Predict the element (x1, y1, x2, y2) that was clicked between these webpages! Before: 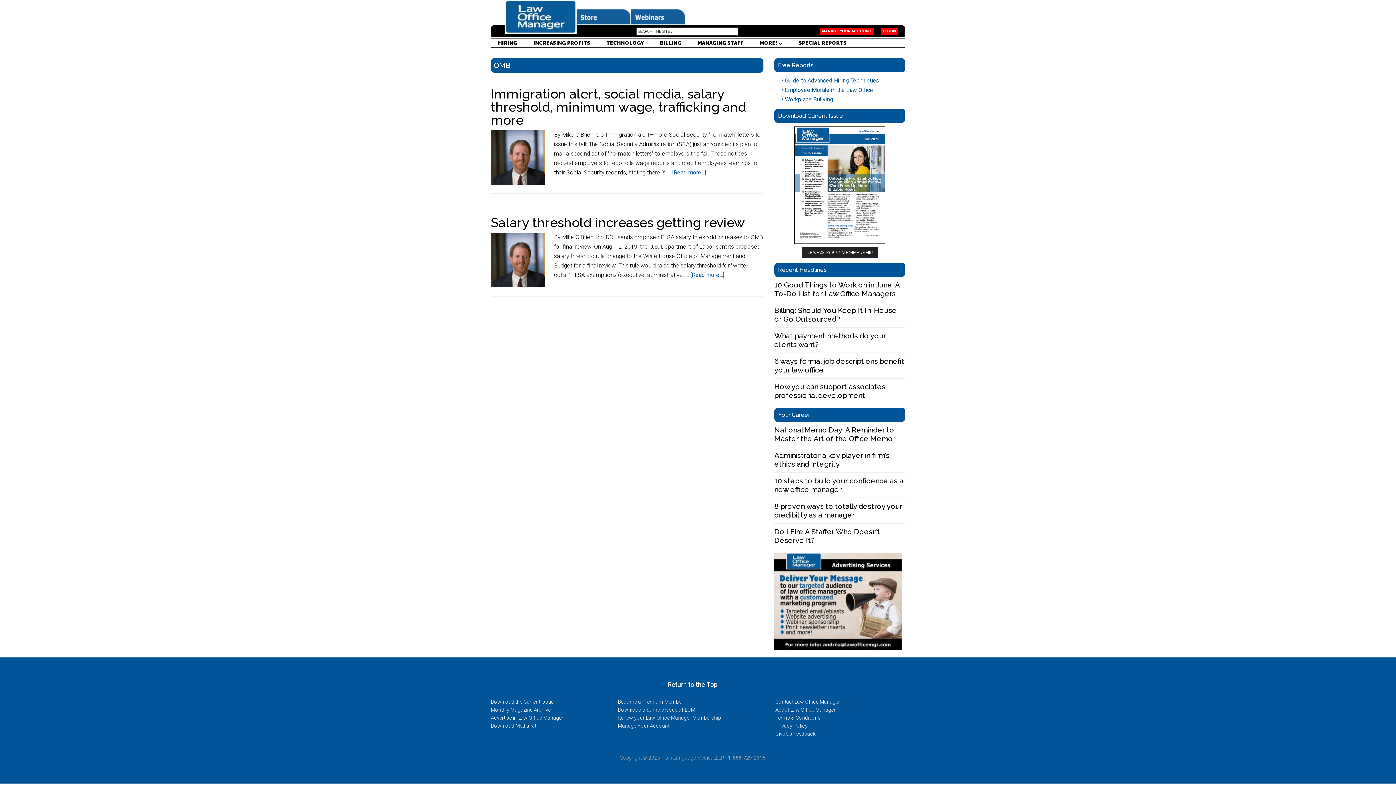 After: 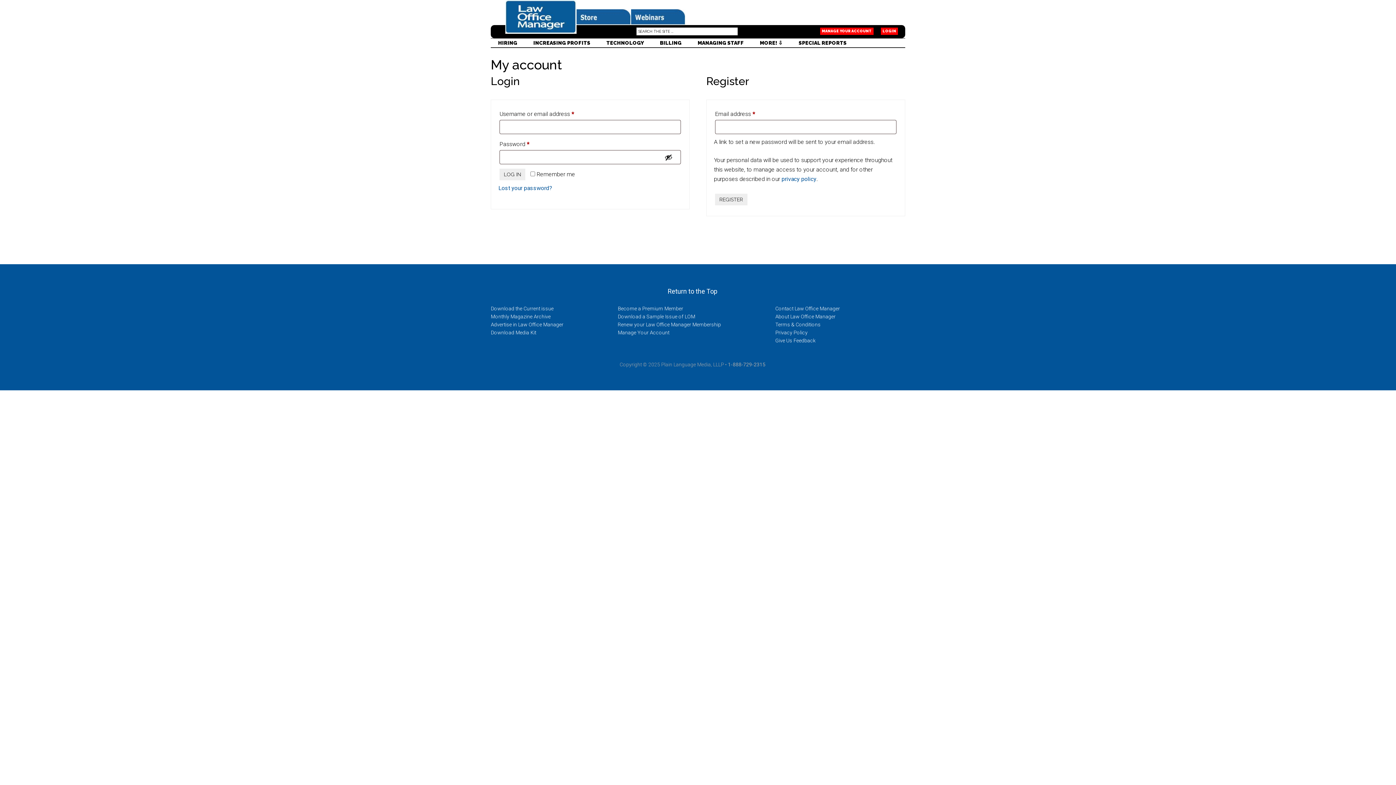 Action: bbox: (822, 29, 872, 33) label: MANAGE YOUR ACCOUNT